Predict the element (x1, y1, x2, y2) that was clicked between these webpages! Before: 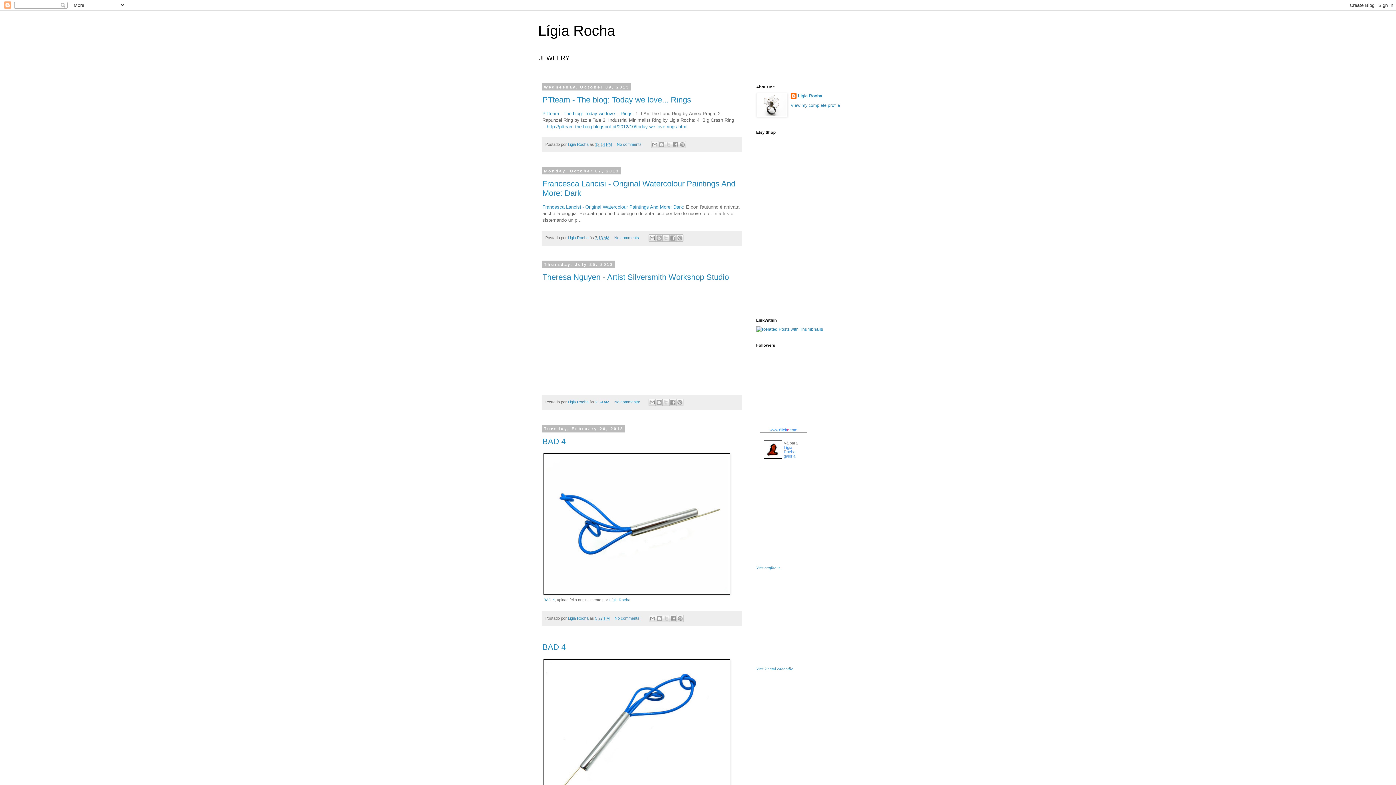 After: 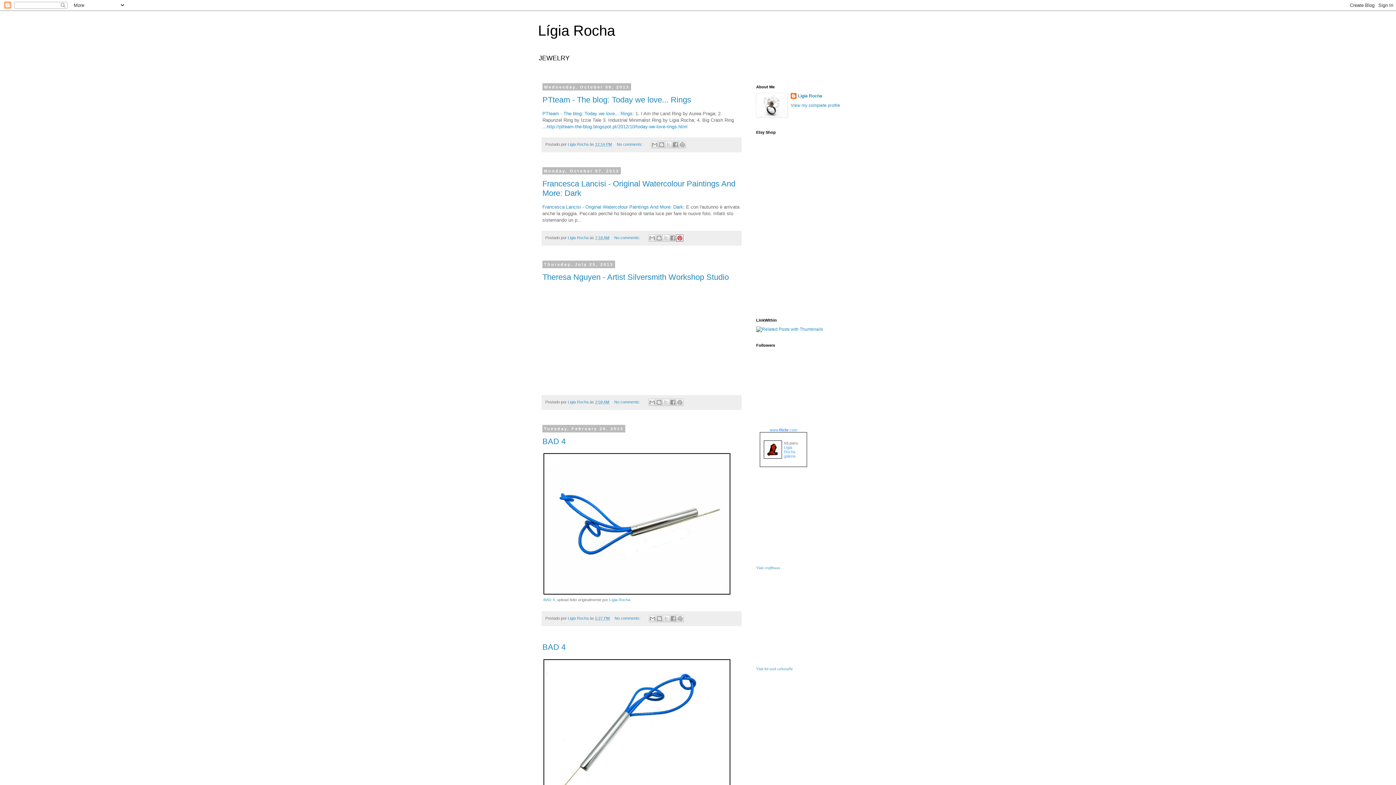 Action: label: Share to Pinterest bbox: (676, 234, 683, 241)